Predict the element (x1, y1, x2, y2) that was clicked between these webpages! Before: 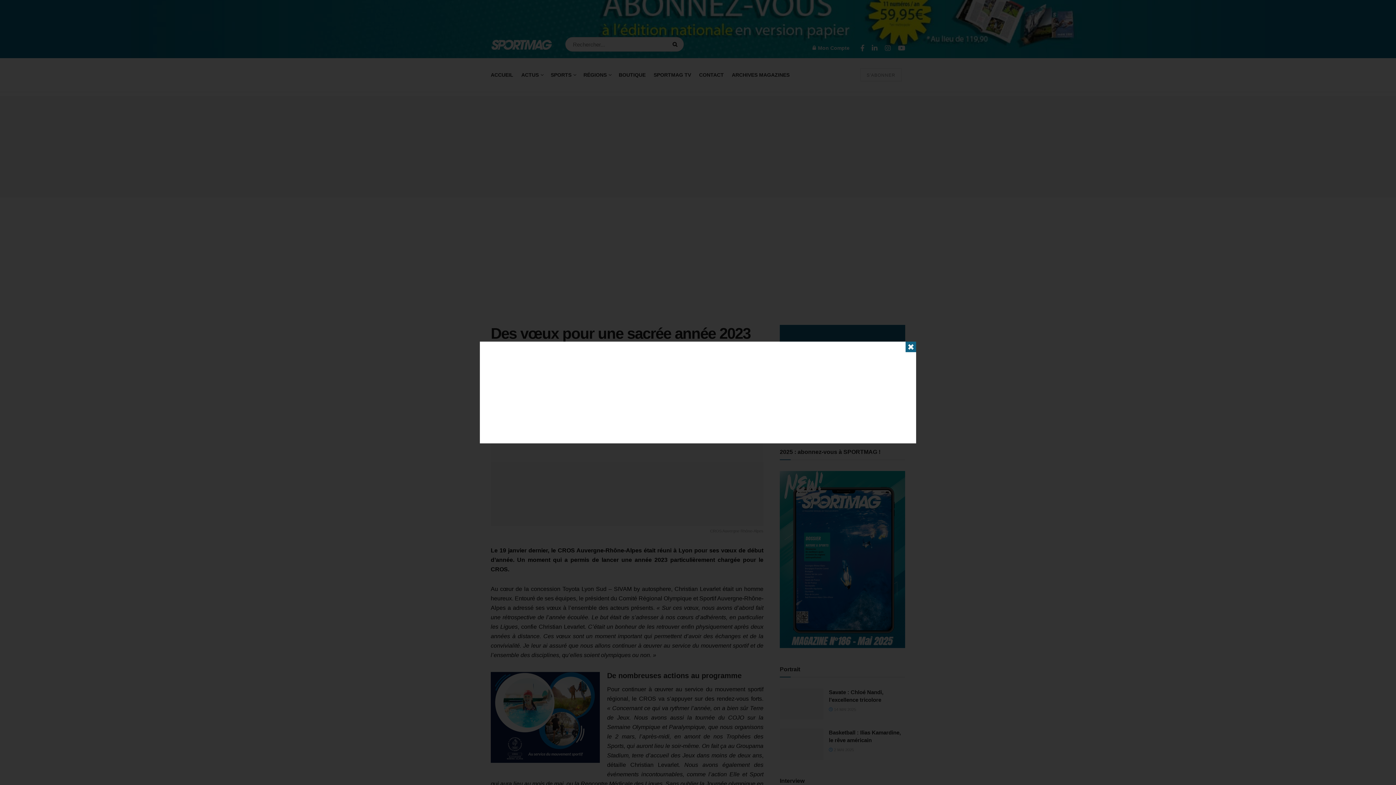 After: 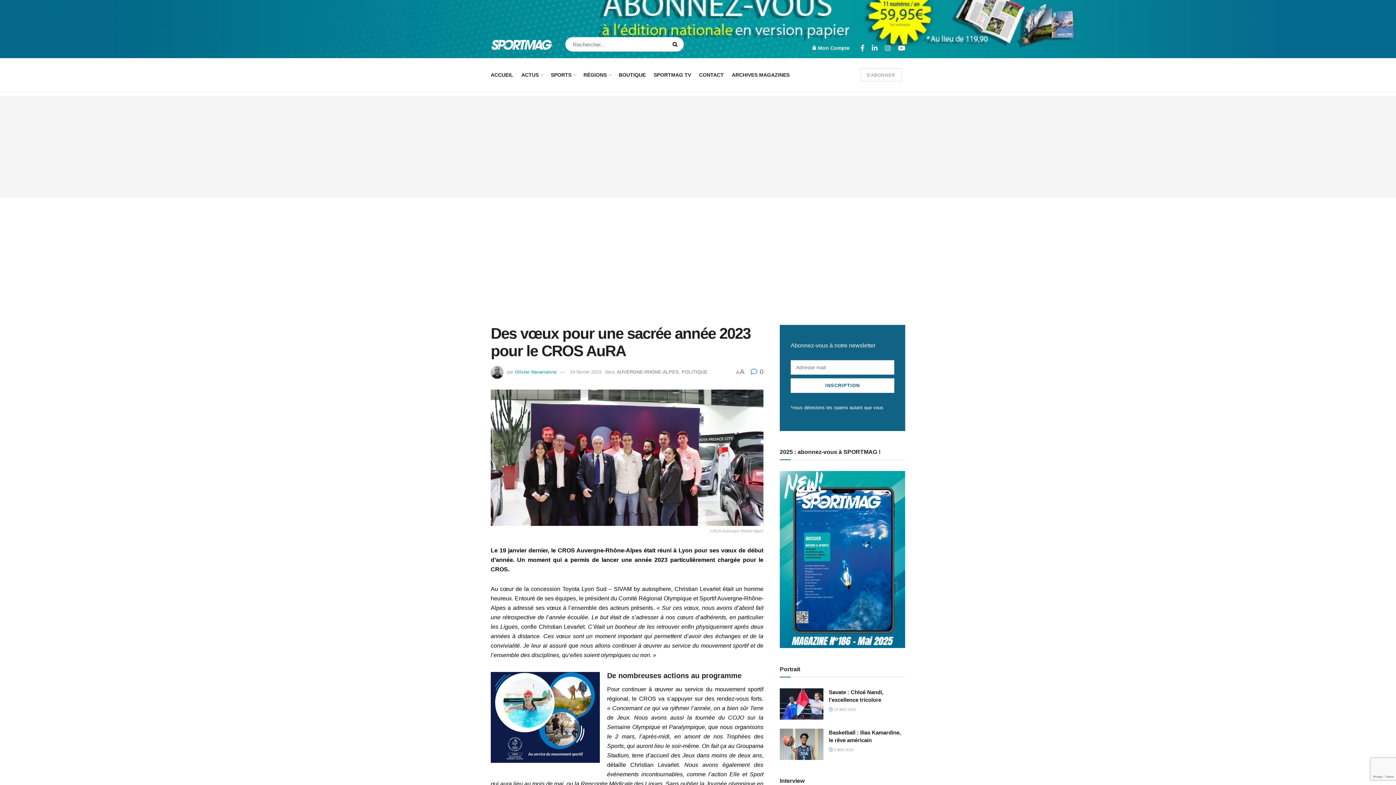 Action: label: ✖ bbox: (905, 341, 916, 352)